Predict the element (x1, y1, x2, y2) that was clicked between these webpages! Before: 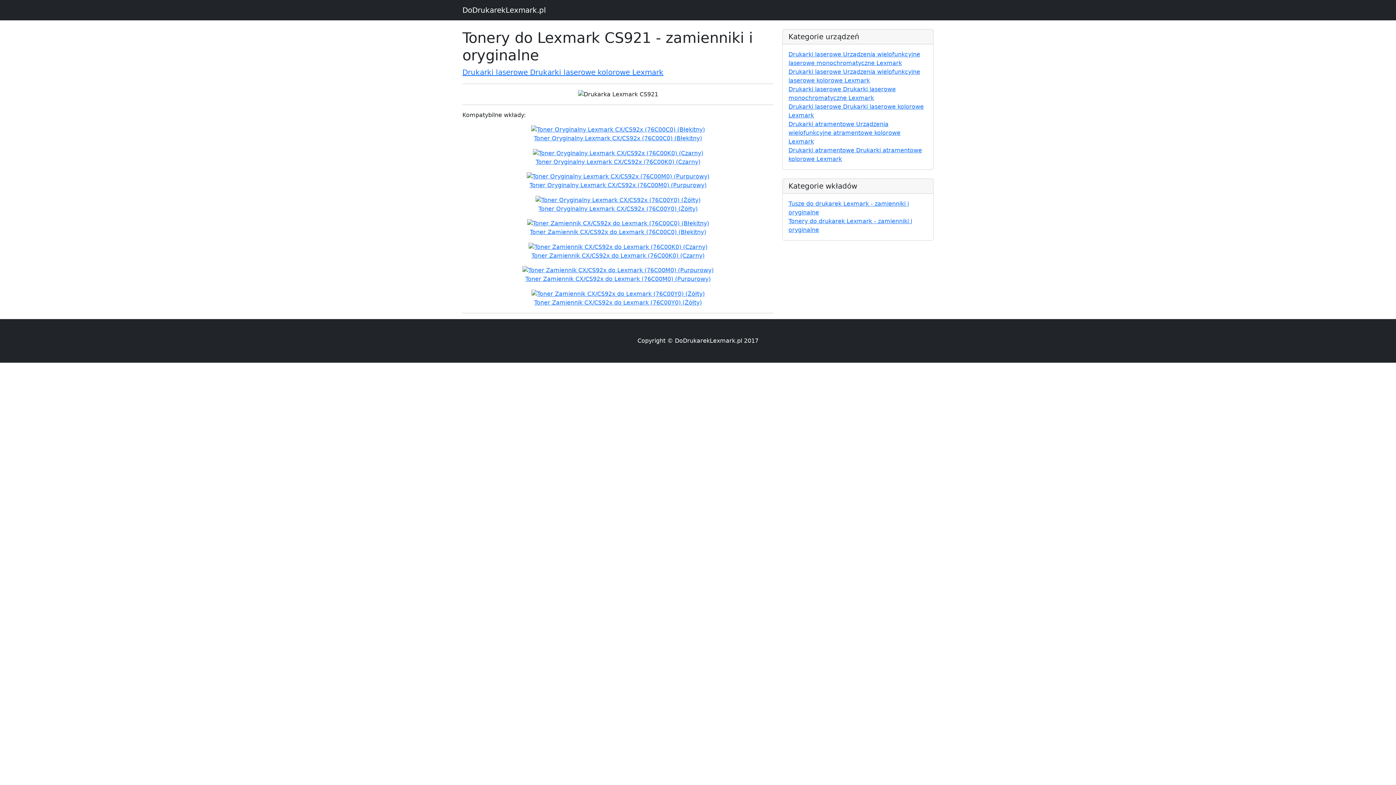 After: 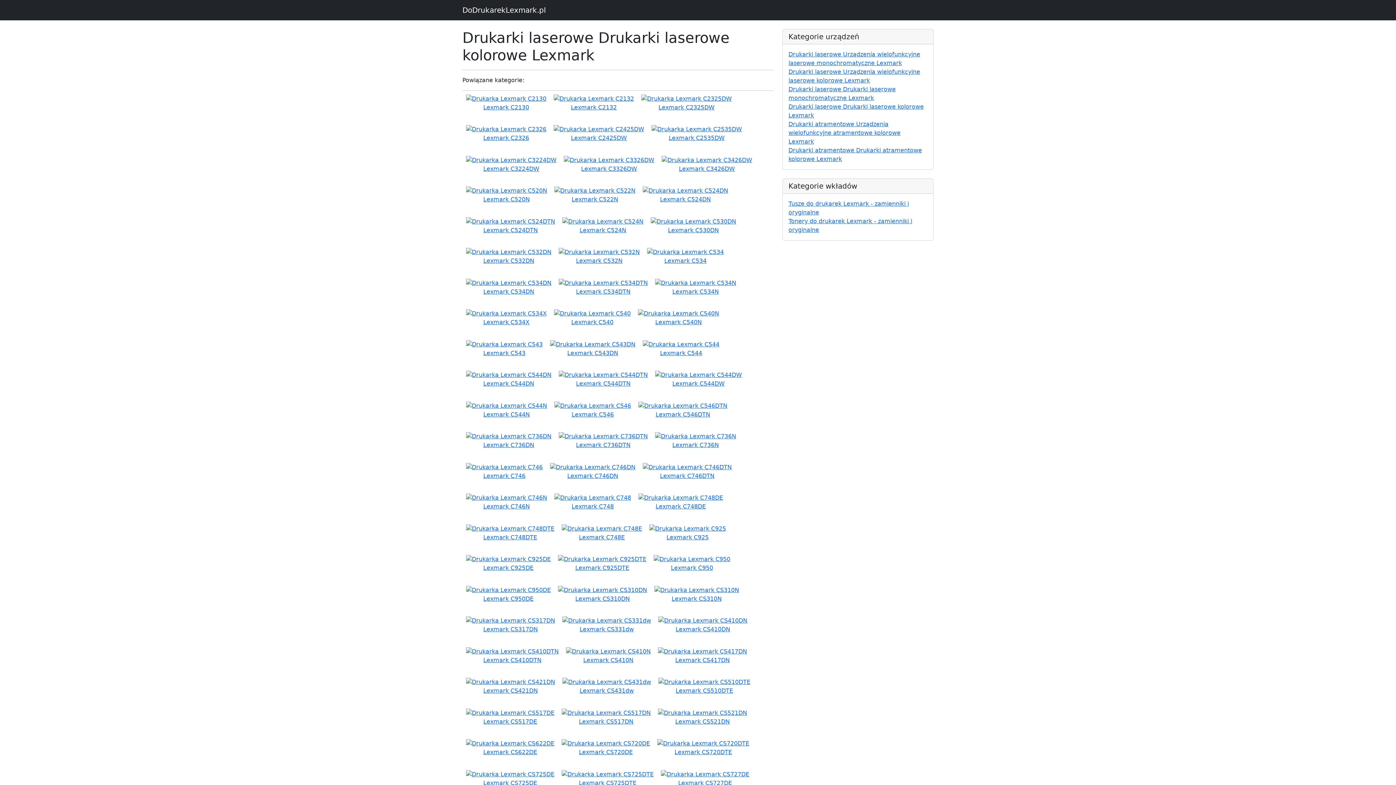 Action: bbox: (462, 68, 663, 76) label: Drukarki laserowe Drukarki laserowe kolorowe Lexmark